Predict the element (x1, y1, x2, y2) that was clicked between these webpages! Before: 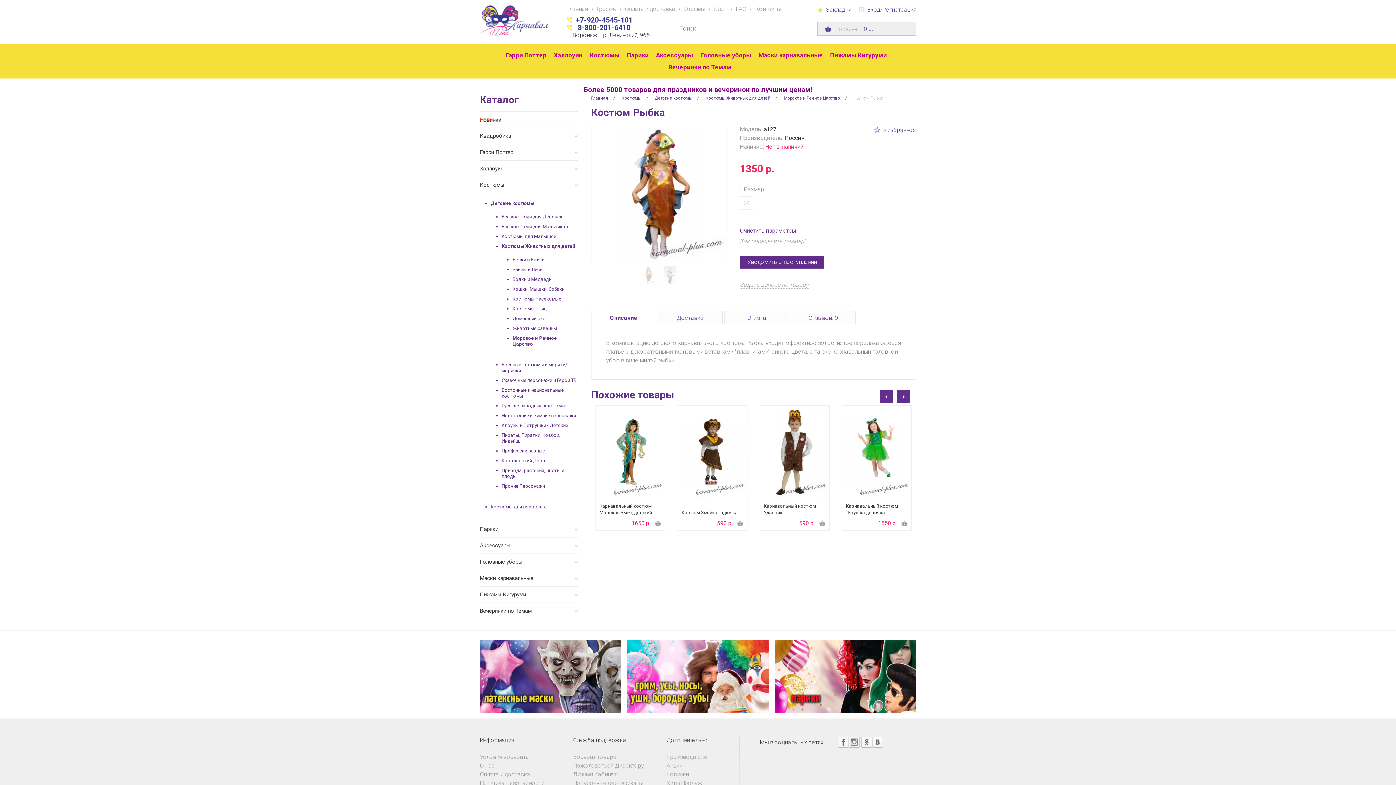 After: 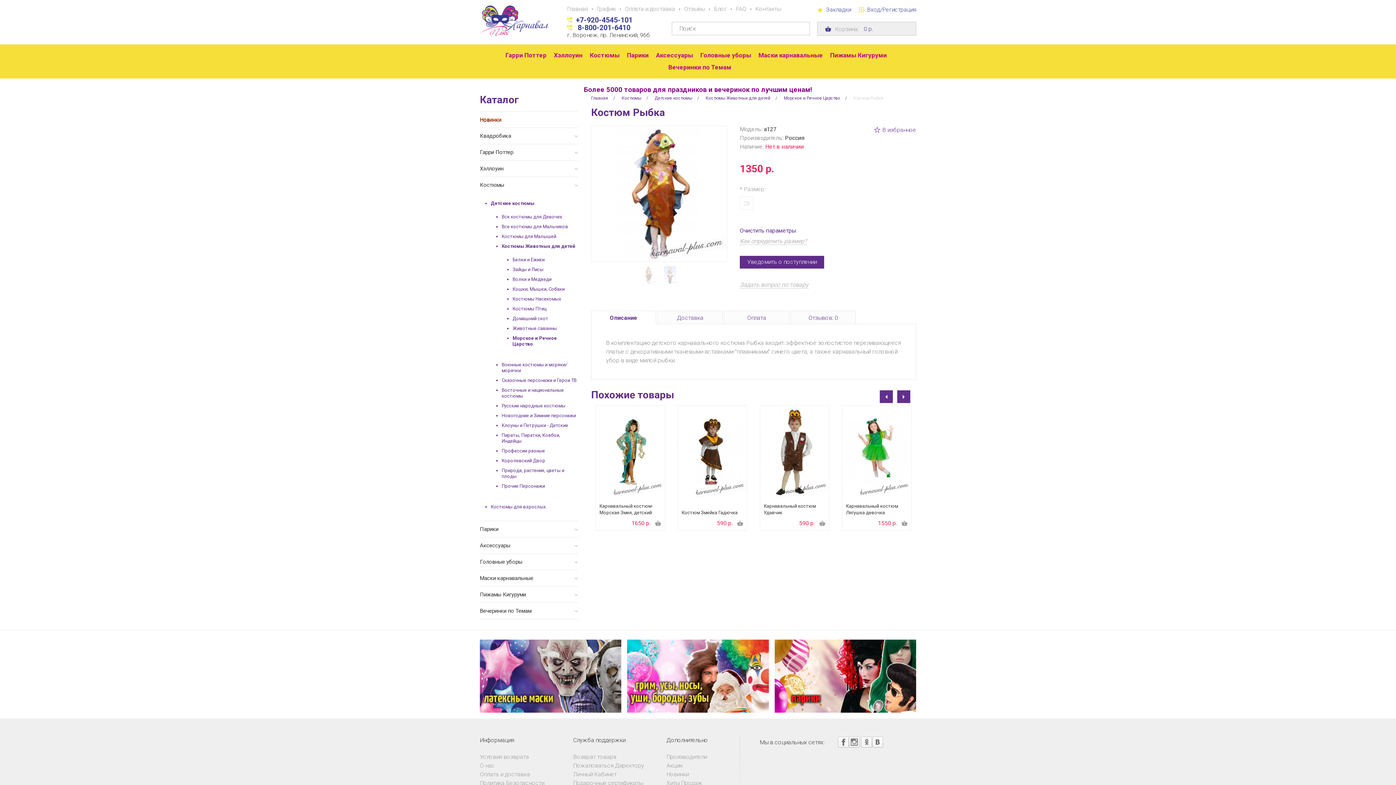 Action: bbox: (567, 15, 632, 24) label: +7-920-4545-101